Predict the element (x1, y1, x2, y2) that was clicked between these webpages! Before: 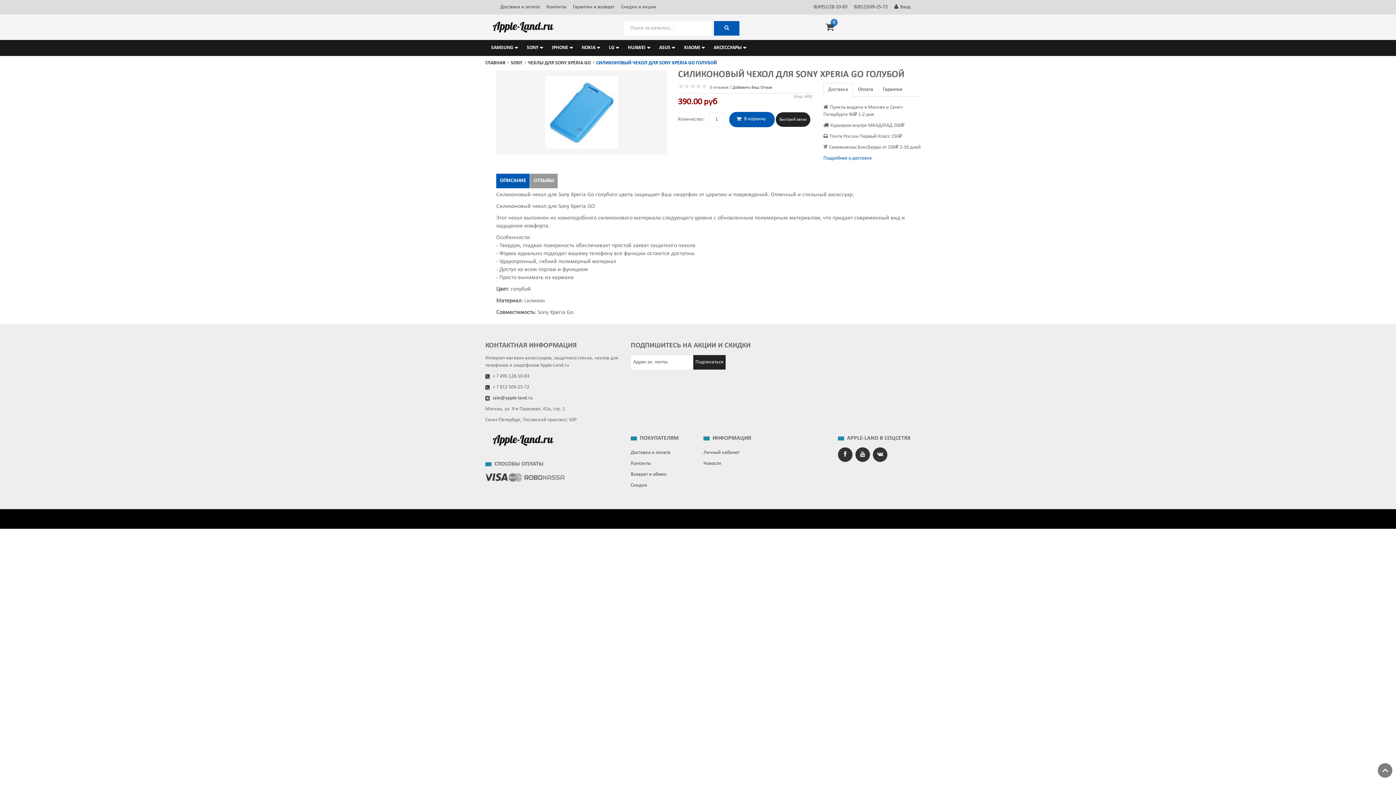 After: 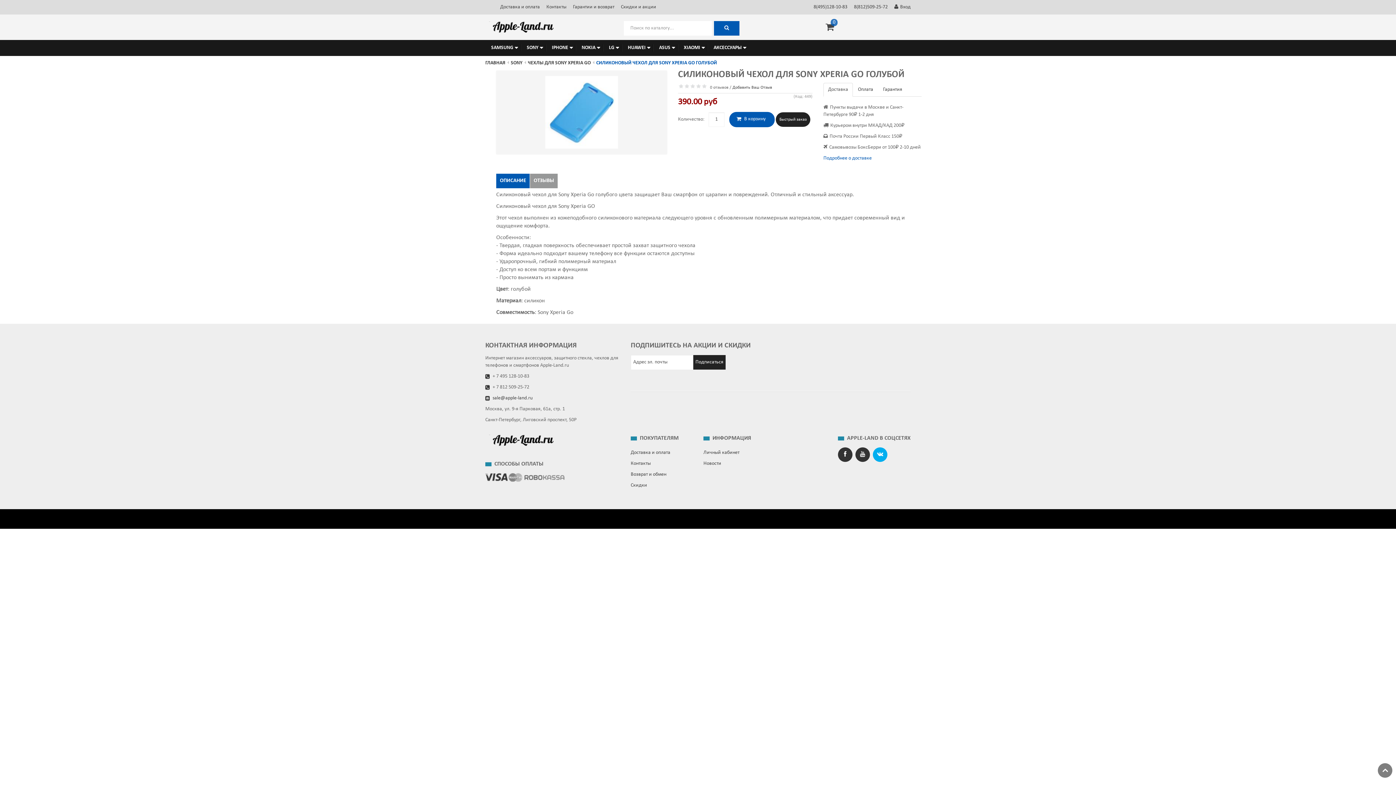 Action: bbox: (873, 447, 887, 462)